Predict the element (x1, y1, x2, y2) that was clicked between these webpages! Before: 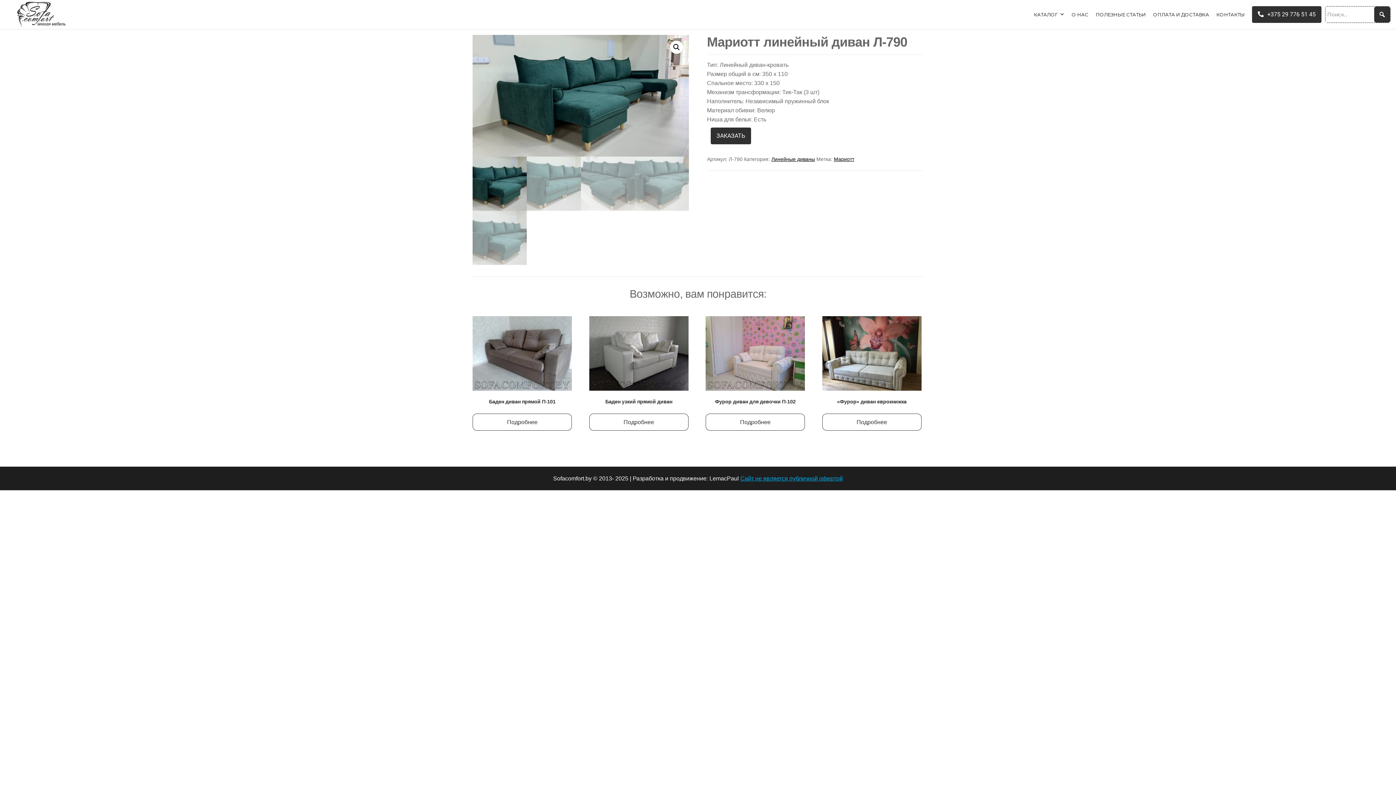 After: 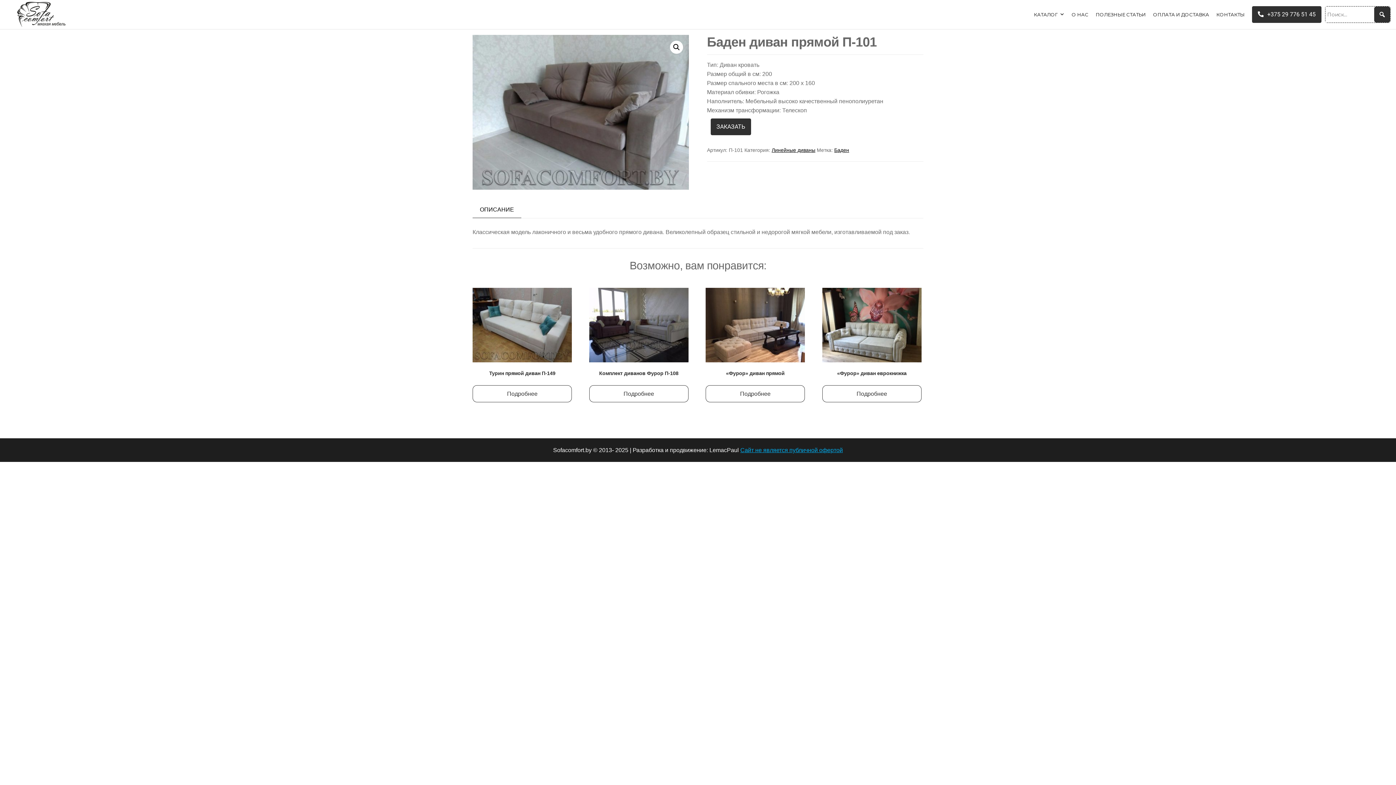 Action: label: Прочитайте больше о “Баден диван прямой П-101” bbox: (472, 413, 572, 430)